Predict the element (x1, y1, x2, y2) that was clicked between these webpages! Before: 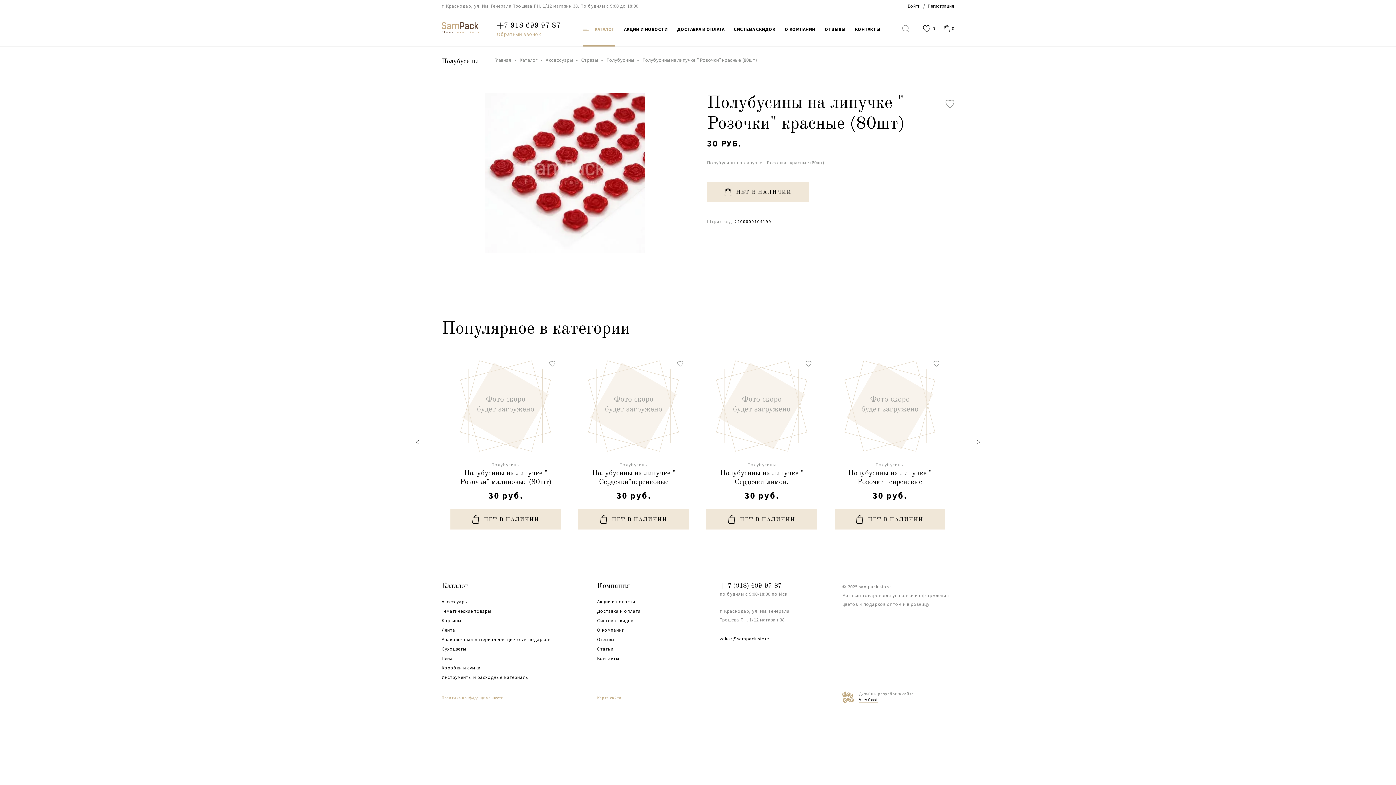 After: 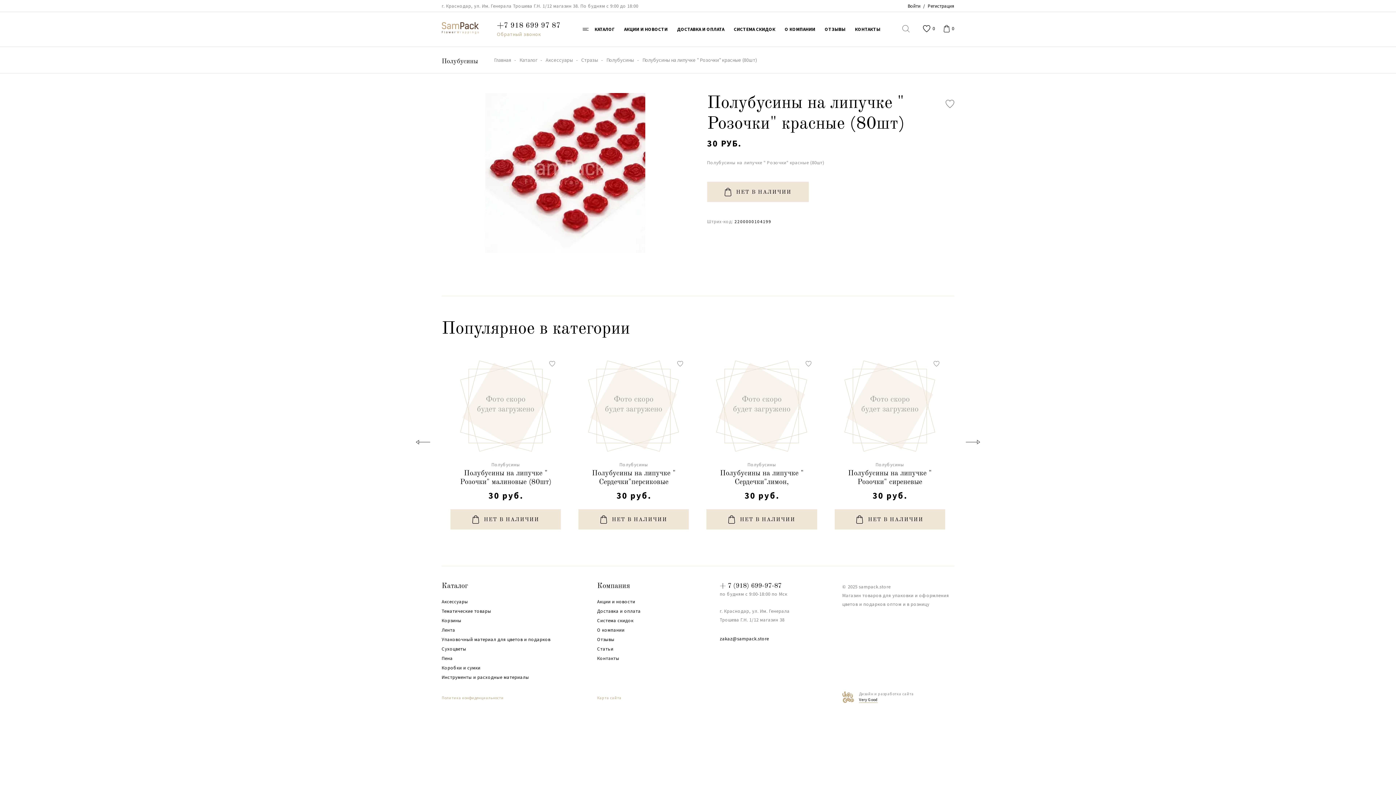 Action: label: +7 918 699 97 87 bbox: (497, 22, 560, 29)